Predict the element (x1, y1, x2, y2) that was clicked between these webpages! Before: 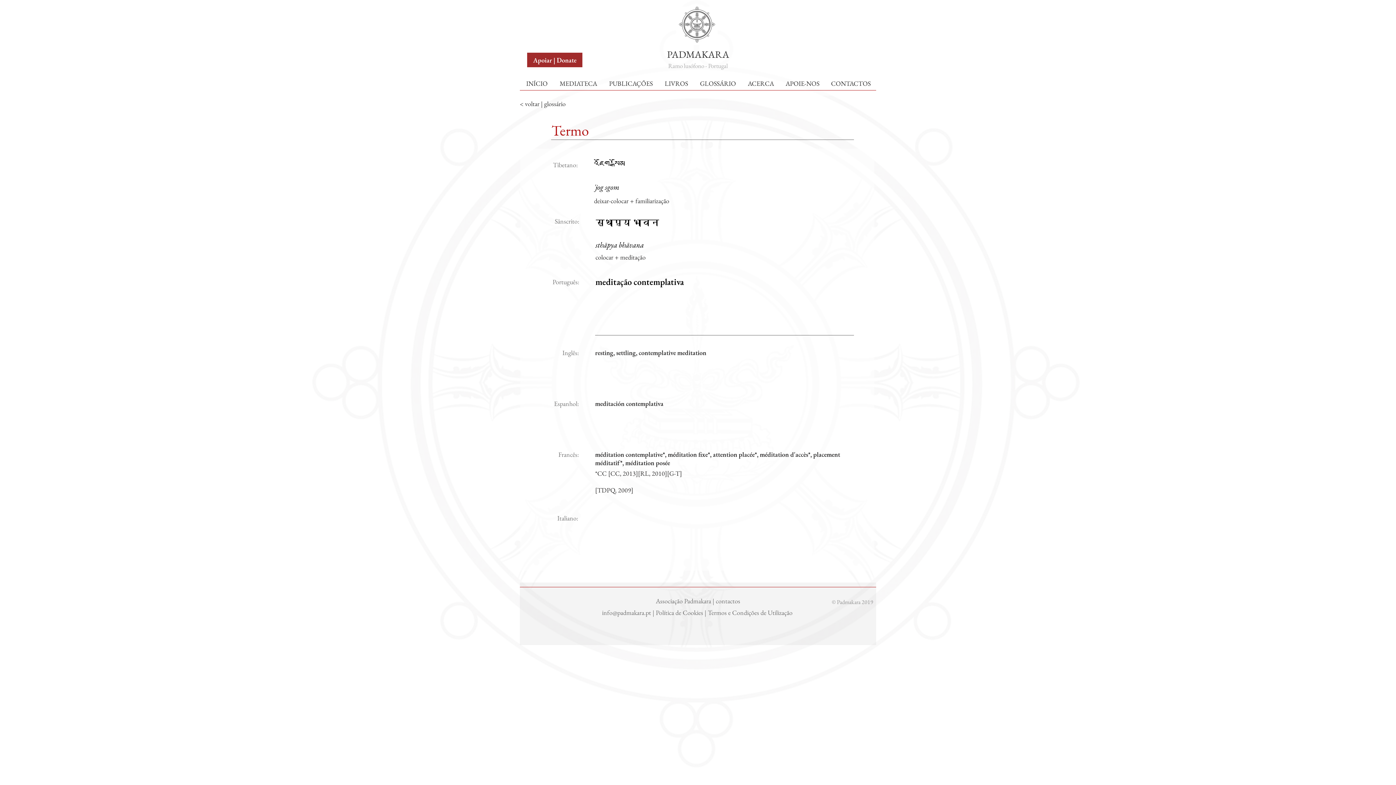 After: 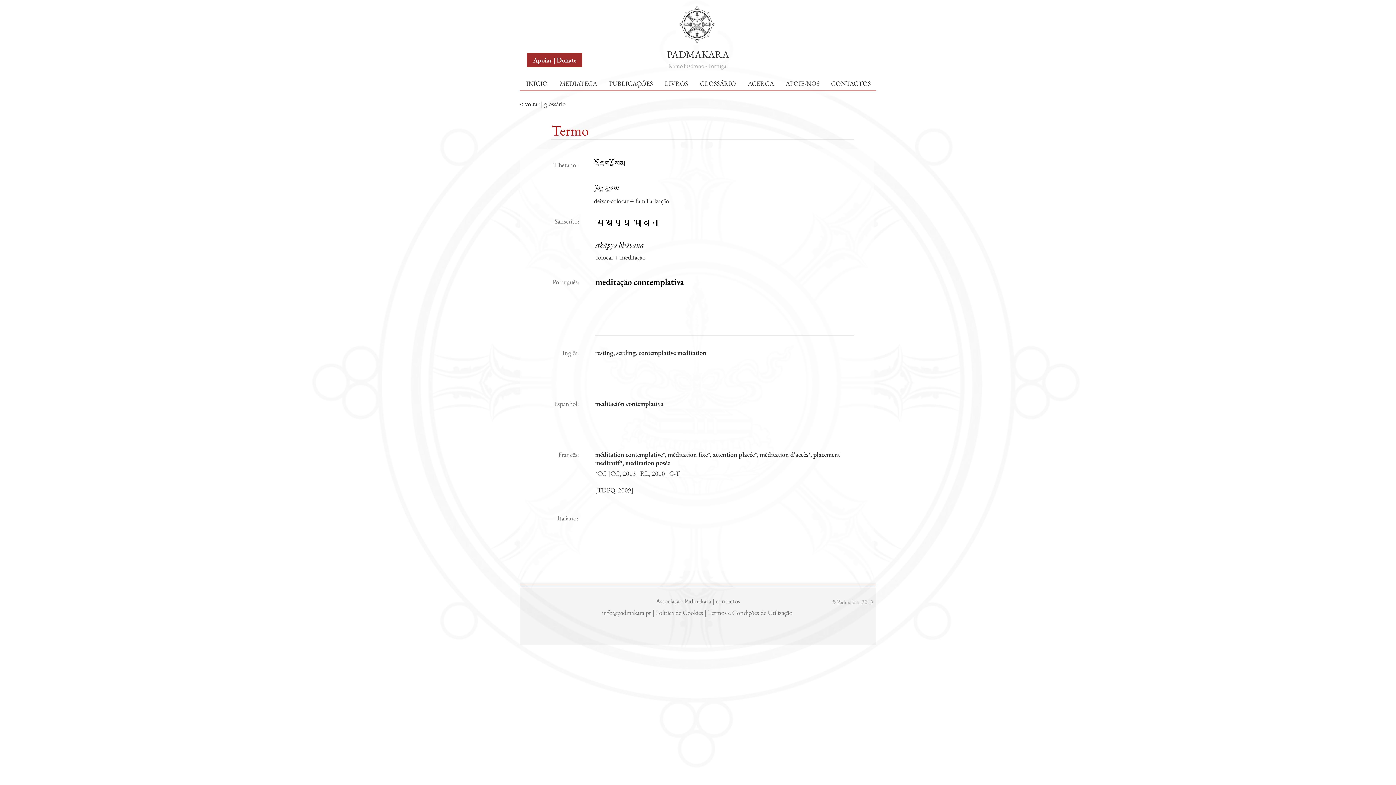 Action: bbox: (832, 598, 873, 606) label: © Padmakara 2019